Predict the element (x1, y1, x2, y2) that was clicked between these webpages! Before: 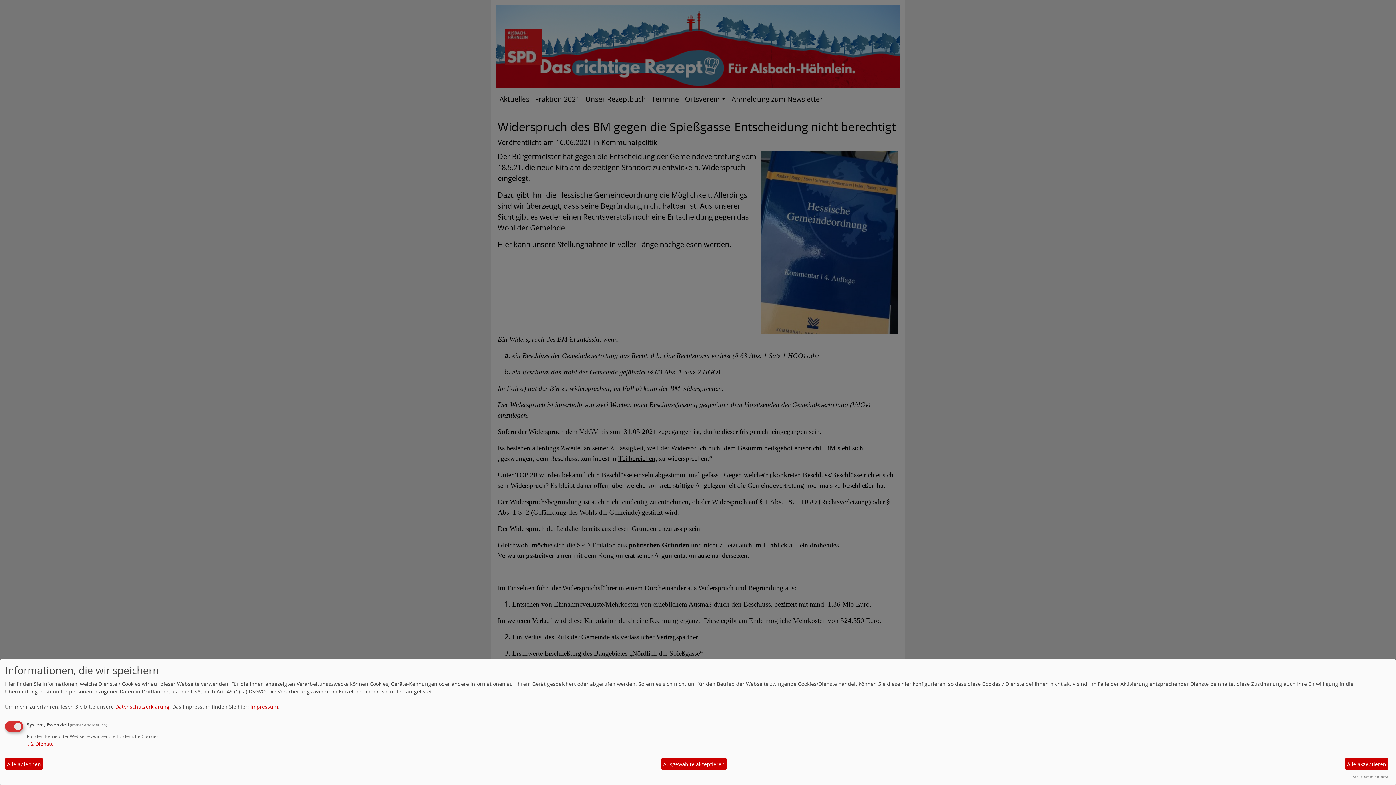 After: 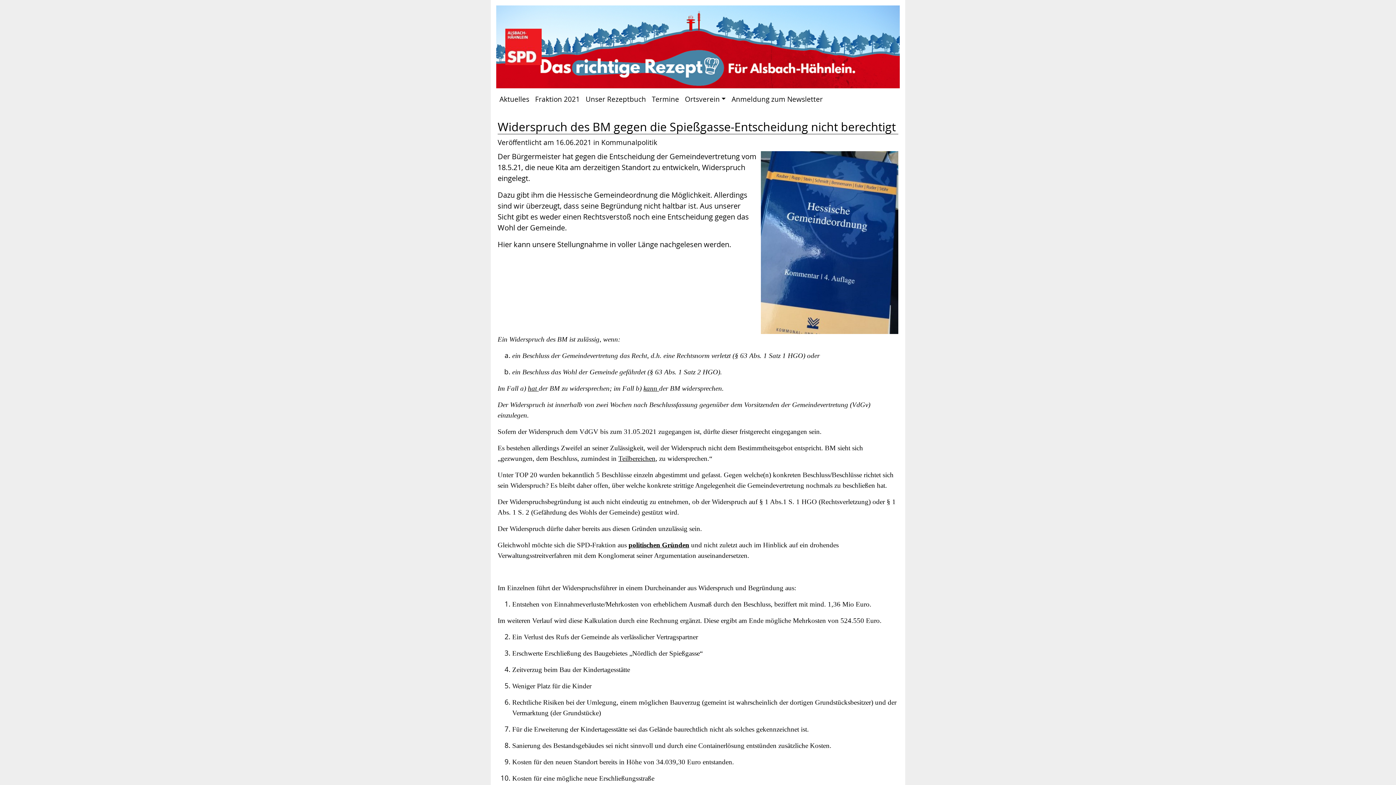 Action: label: Ausgewählte akzeptieren bbox: (661, 758, 726, 770)